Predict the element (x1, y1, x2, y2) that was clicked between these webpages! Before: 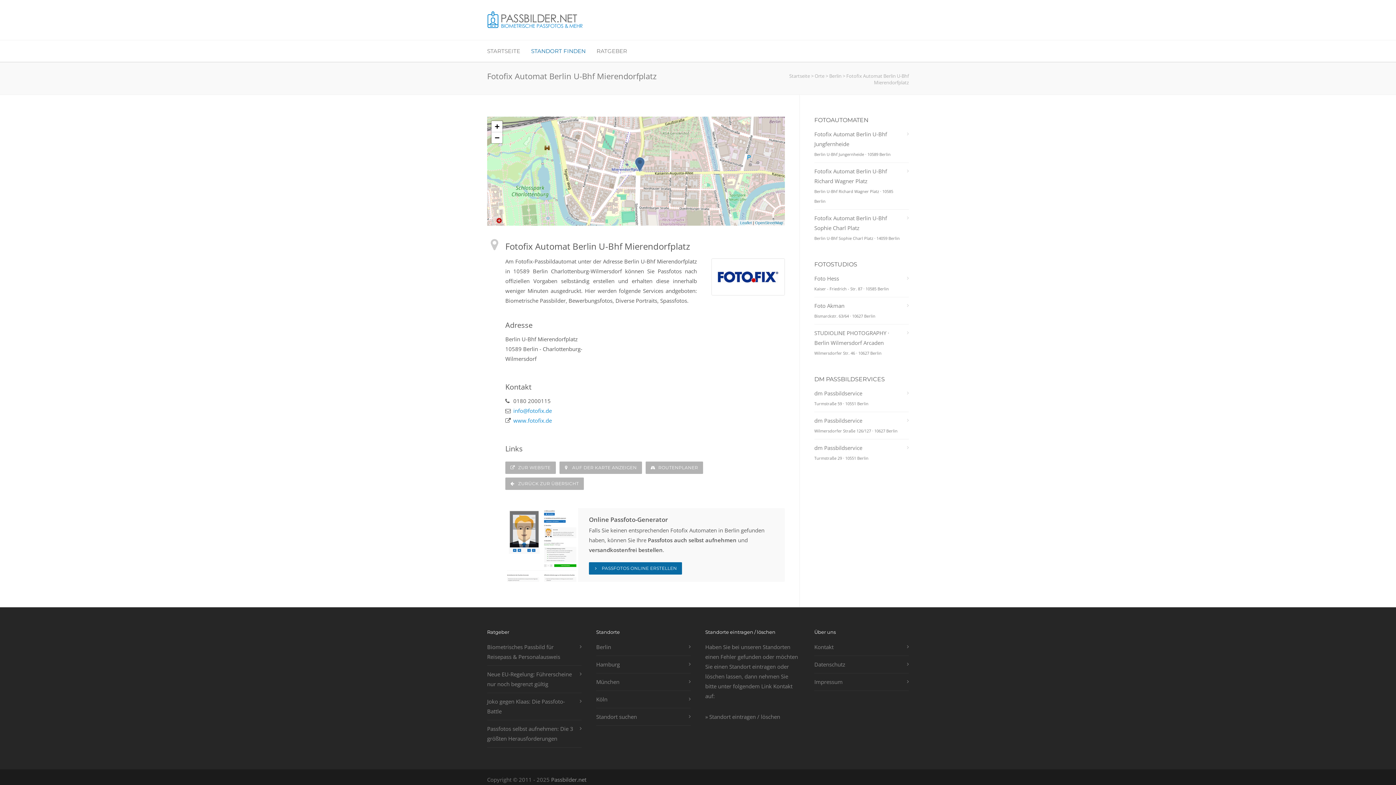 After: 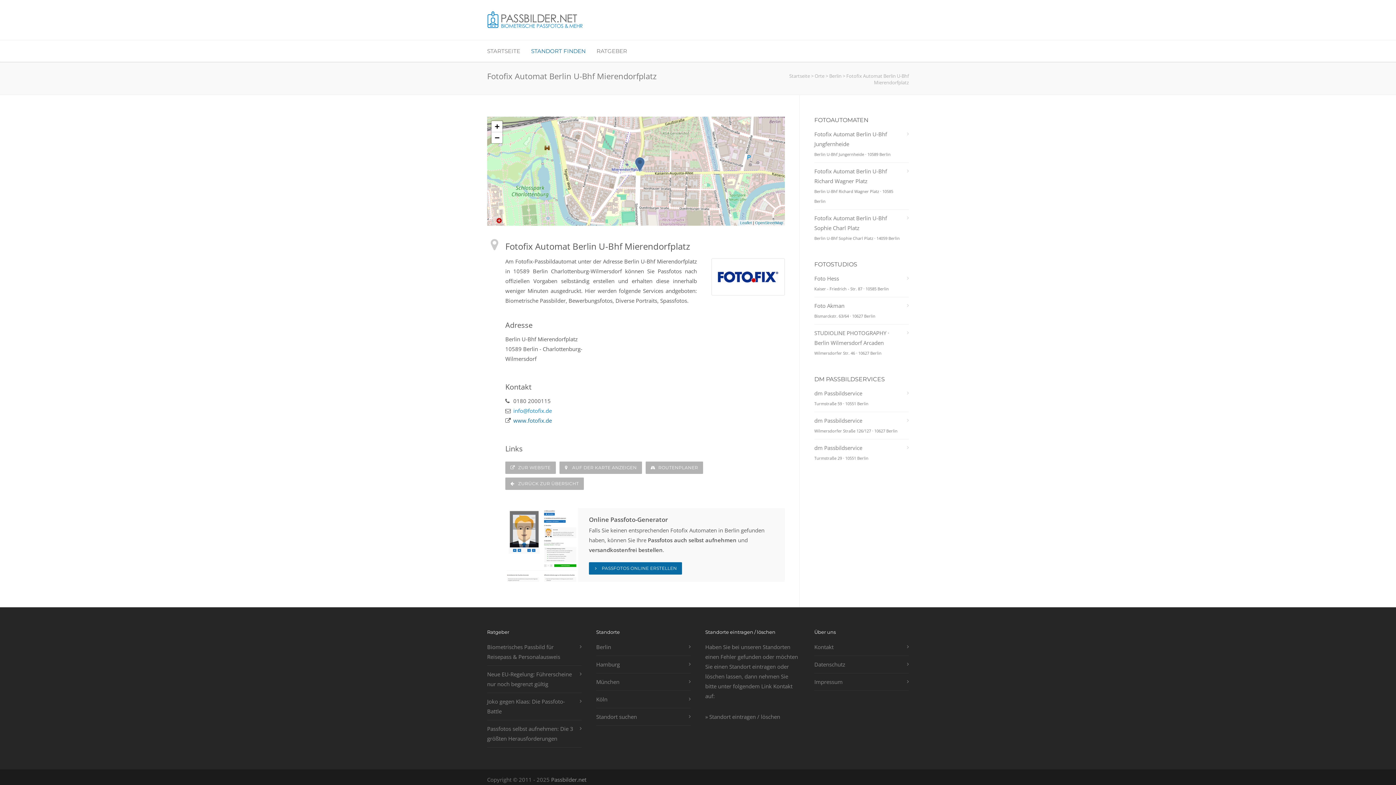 Action: label: www.fotofix.de bbox: (513, 417, 552, 424)